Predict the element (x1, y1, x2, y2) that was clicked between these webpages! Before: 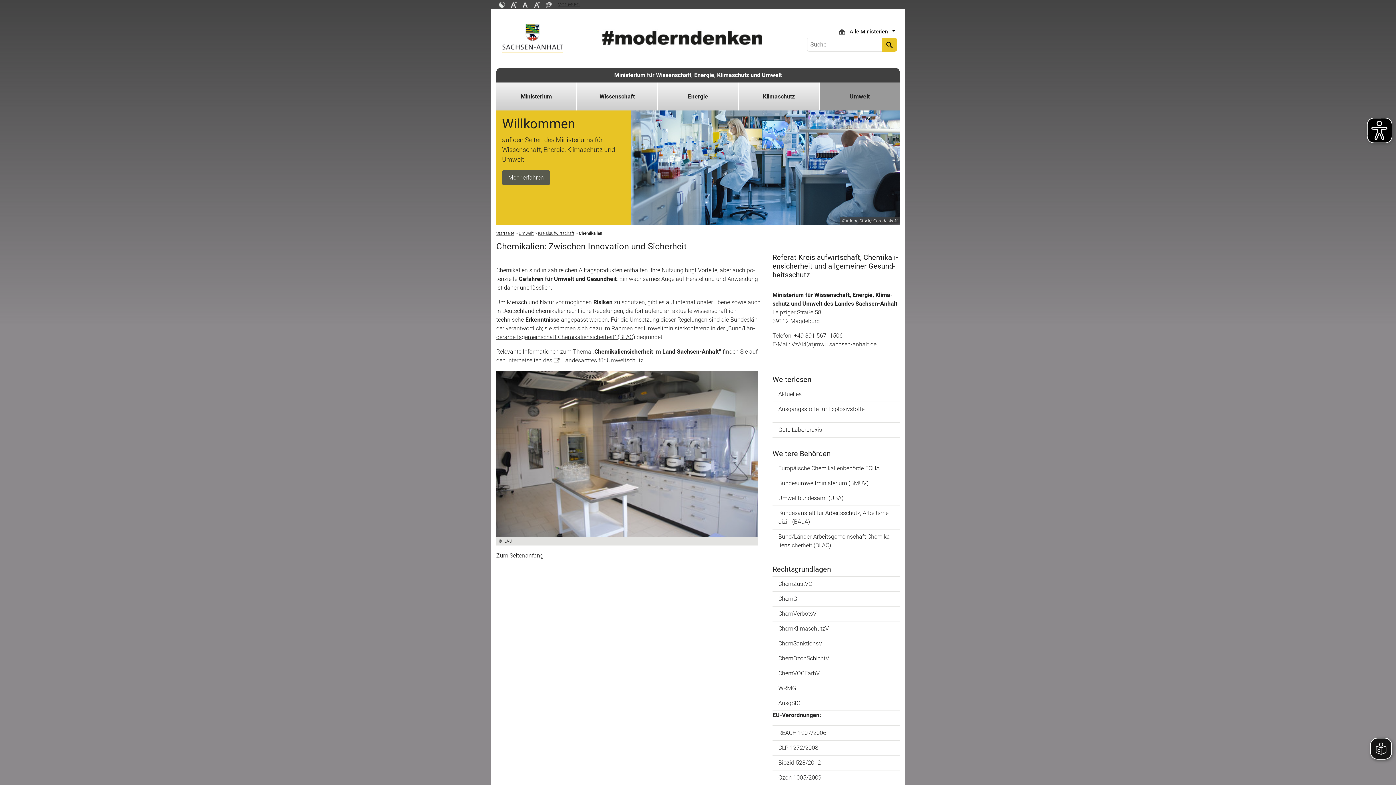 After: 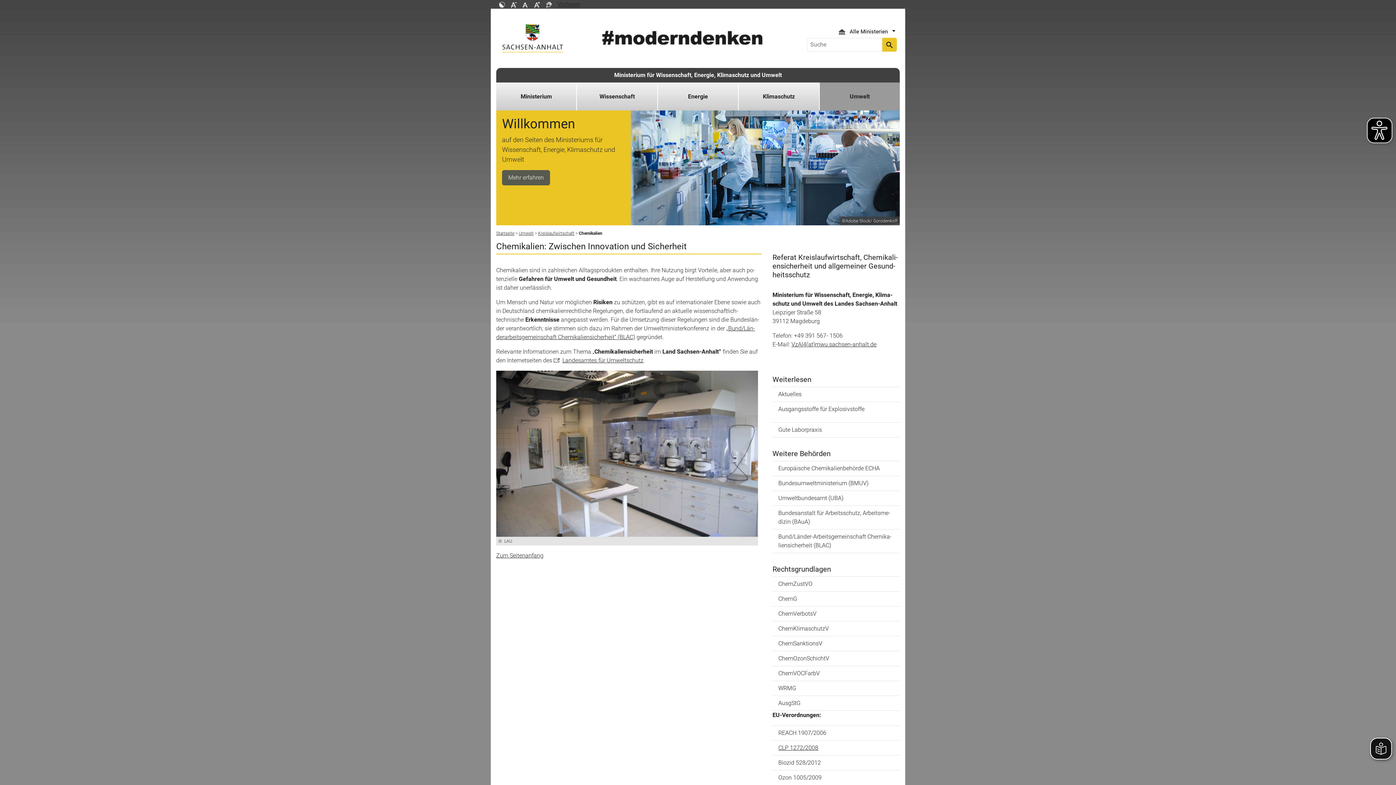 Action: label: CLP 1272/2008 bbox: (778, 744, 818, 752)